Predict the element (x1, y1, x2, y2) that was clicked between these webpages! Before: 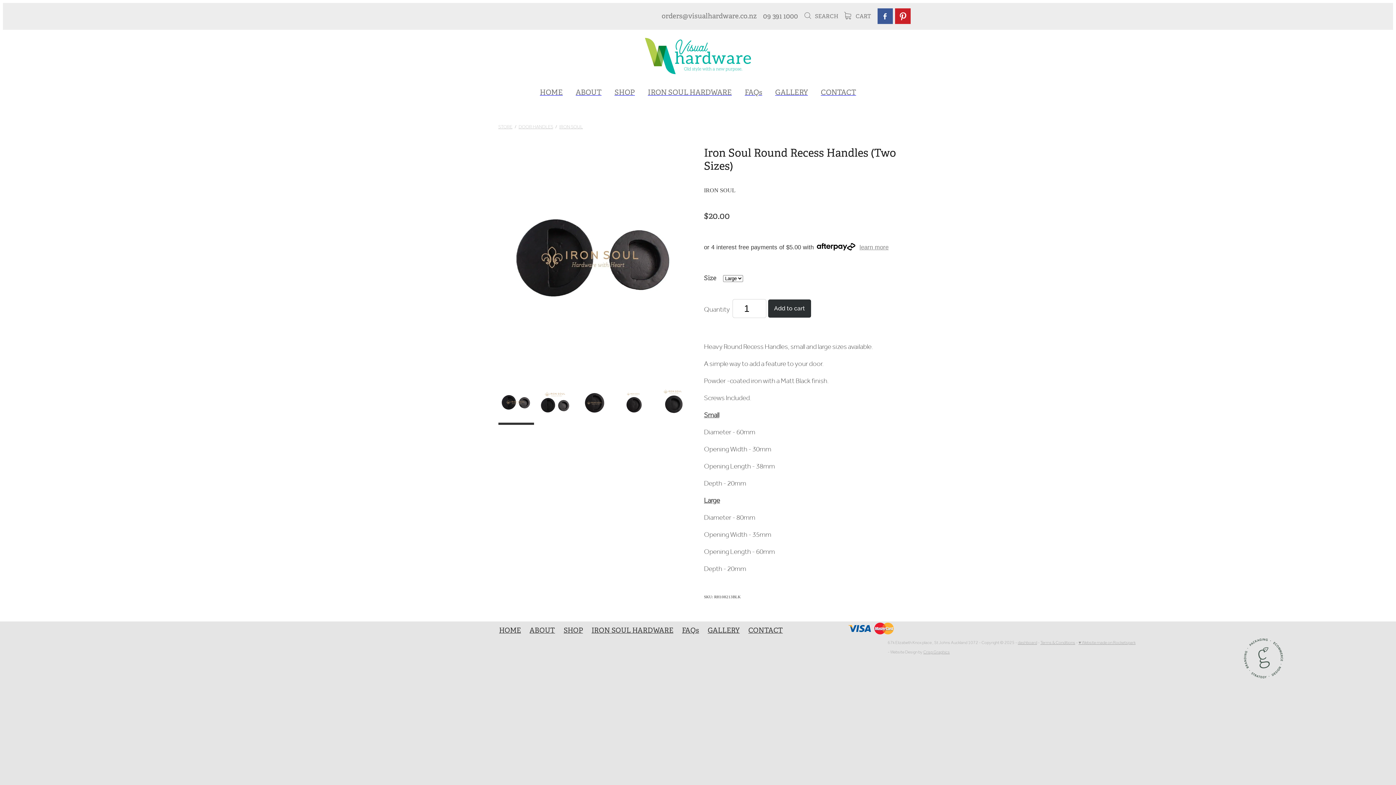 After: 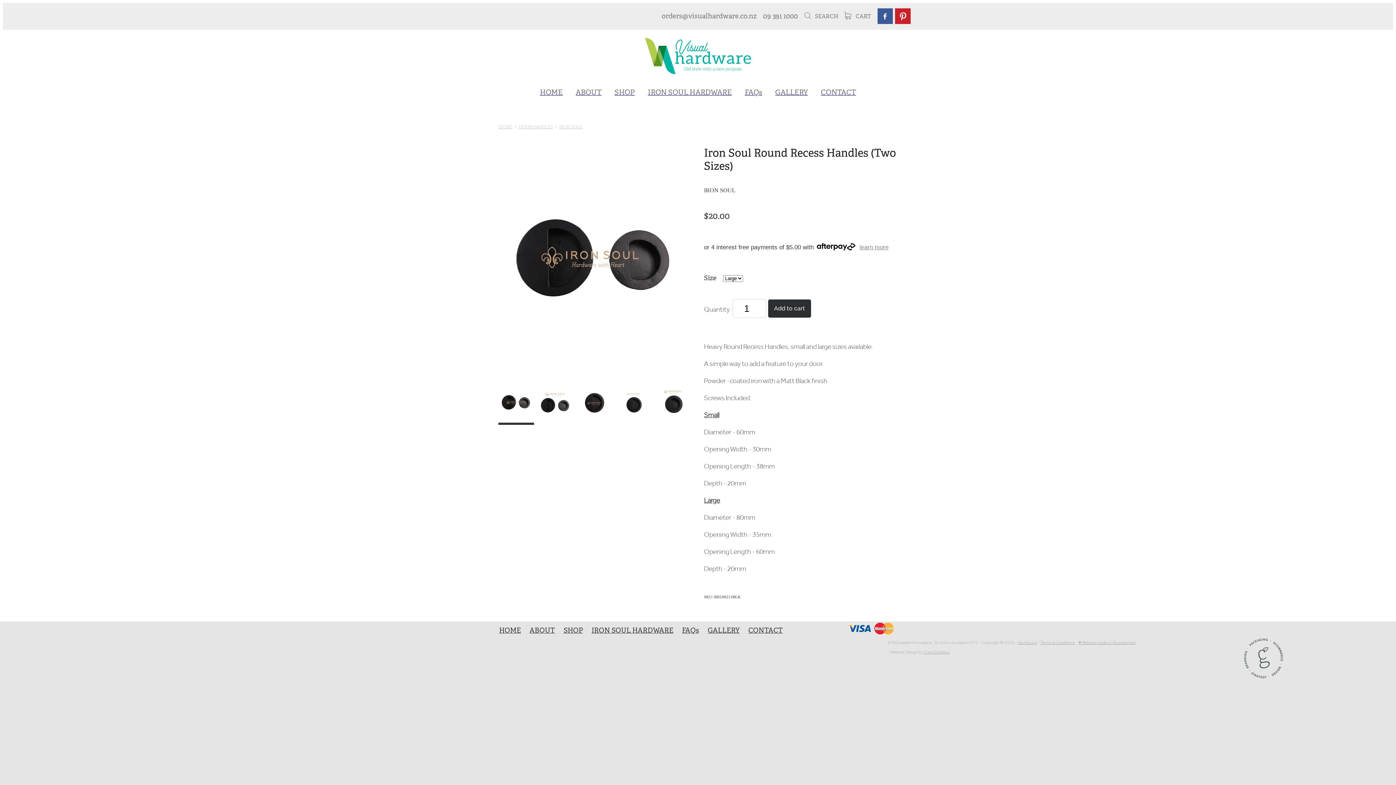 Action: label: Crisp Graphics bbox: (923, 648, 950, 656)